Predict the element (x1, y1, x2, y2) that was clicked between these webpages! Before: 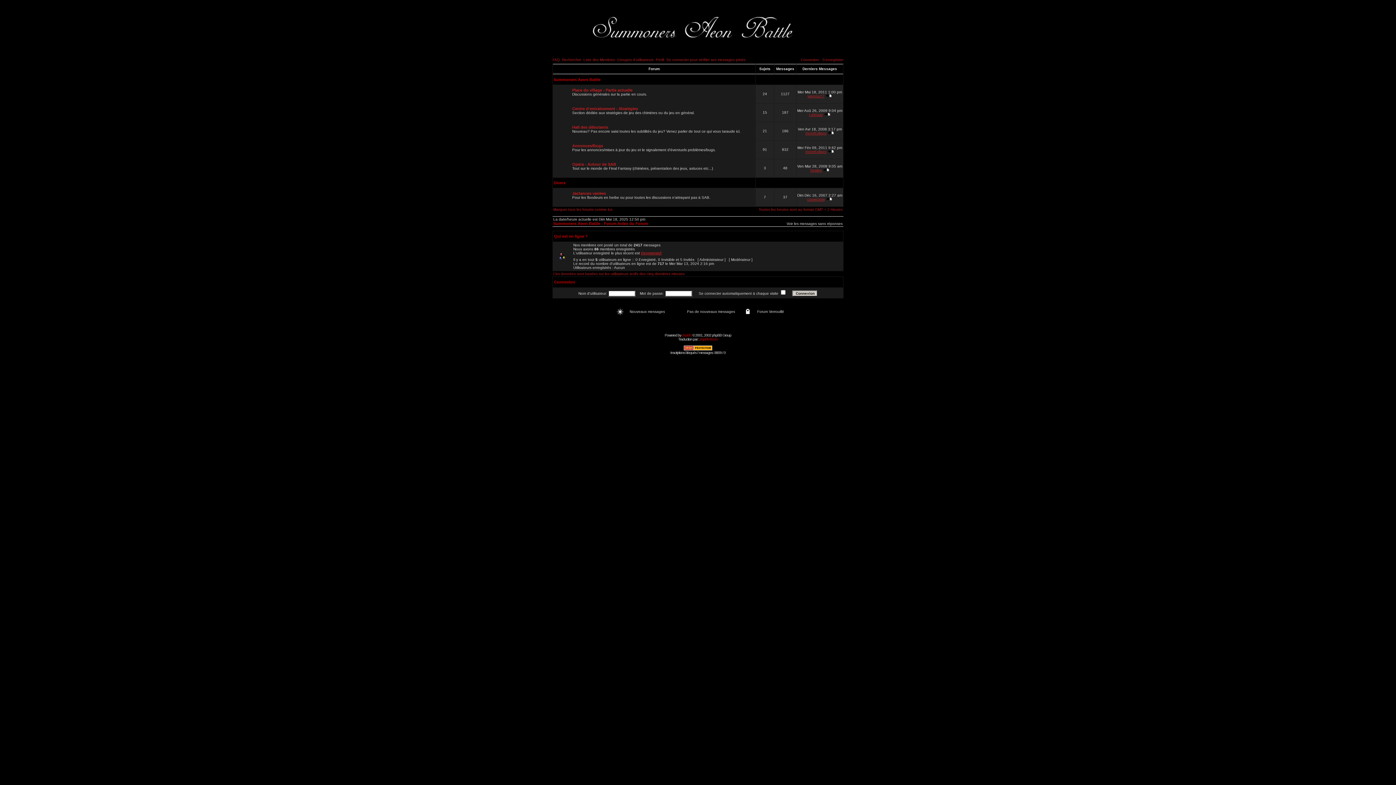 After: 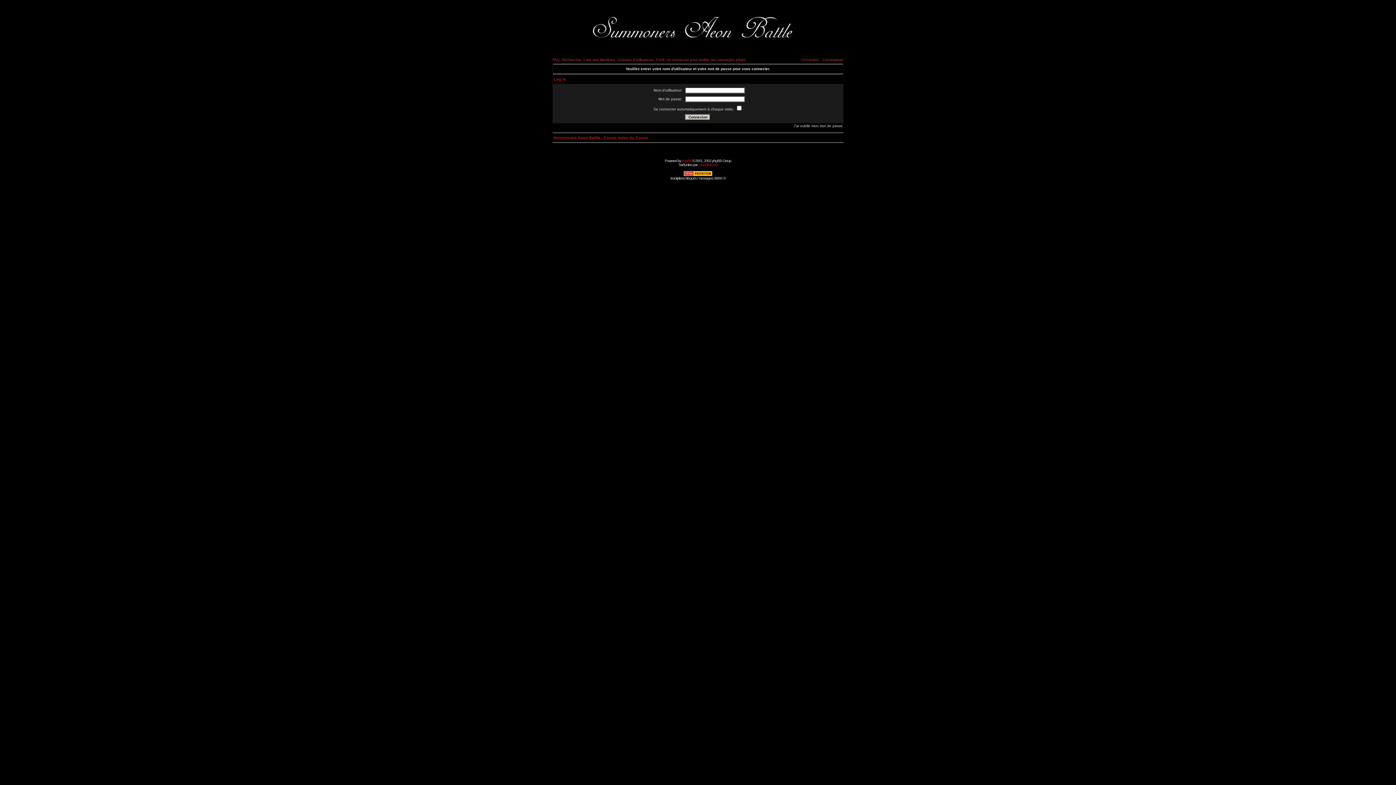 Action: label: Se connecter pour vérifier ses messages privés bbox: (666, 57, 745, 61)